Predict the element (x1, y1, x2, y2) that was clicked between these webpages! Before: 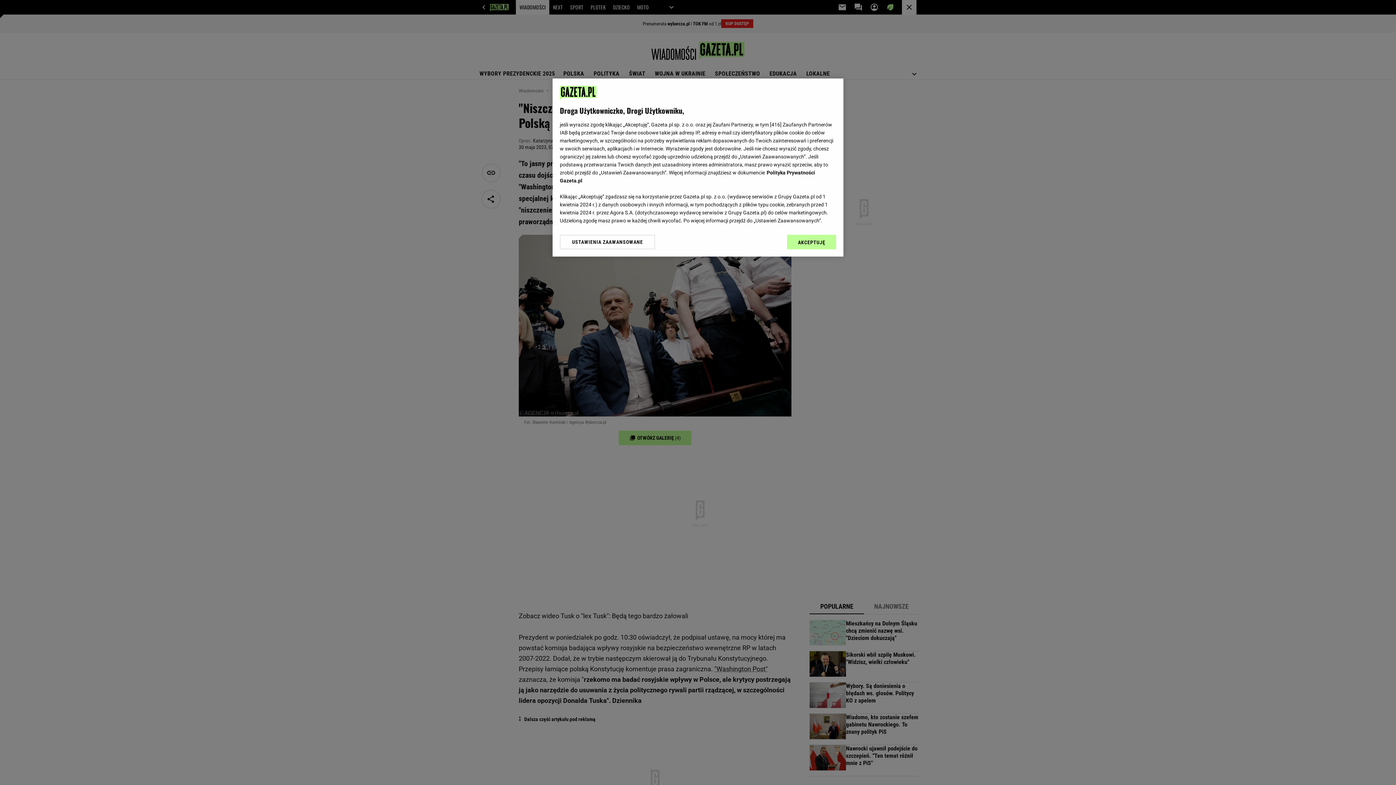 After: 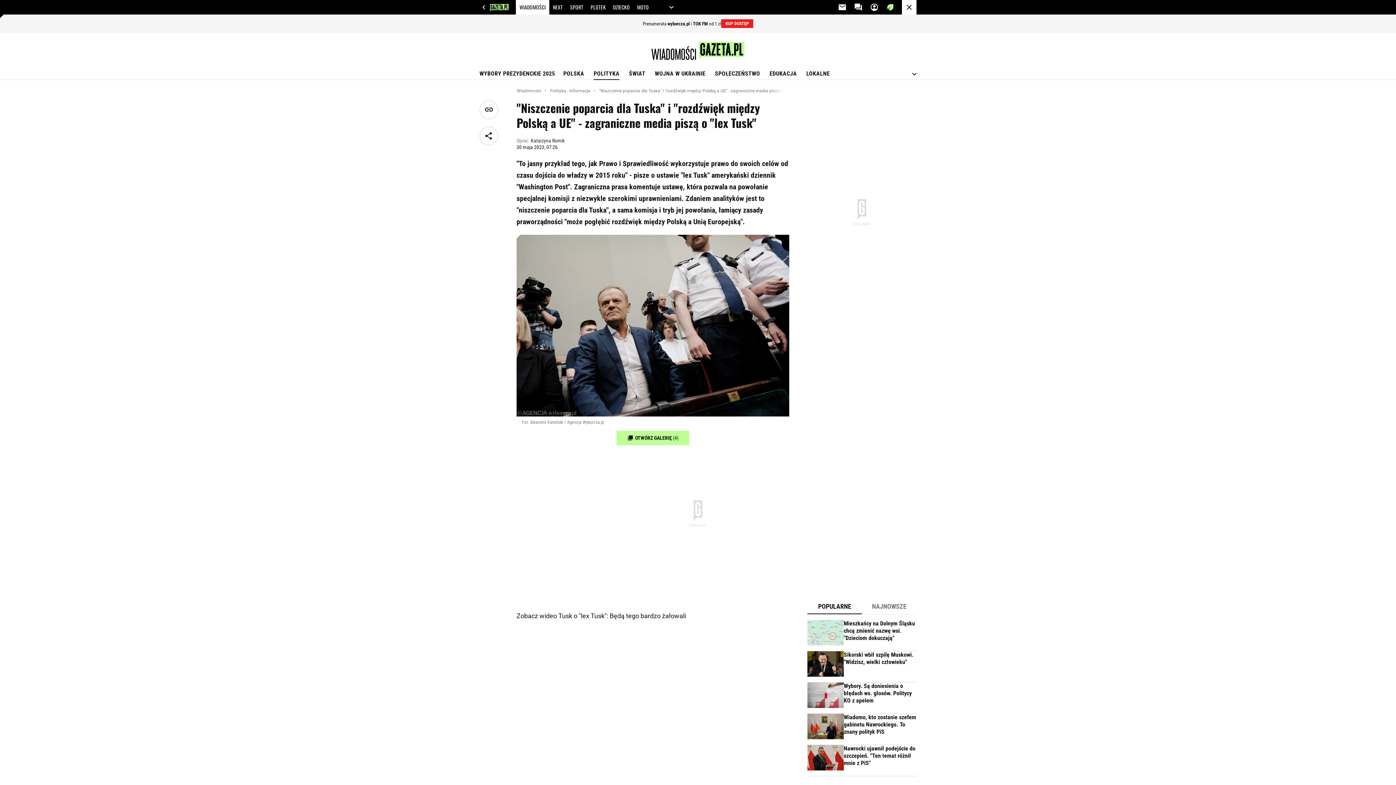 Action: bbox: (787, 234, 836, 249) label: AKCEPTUJĘ